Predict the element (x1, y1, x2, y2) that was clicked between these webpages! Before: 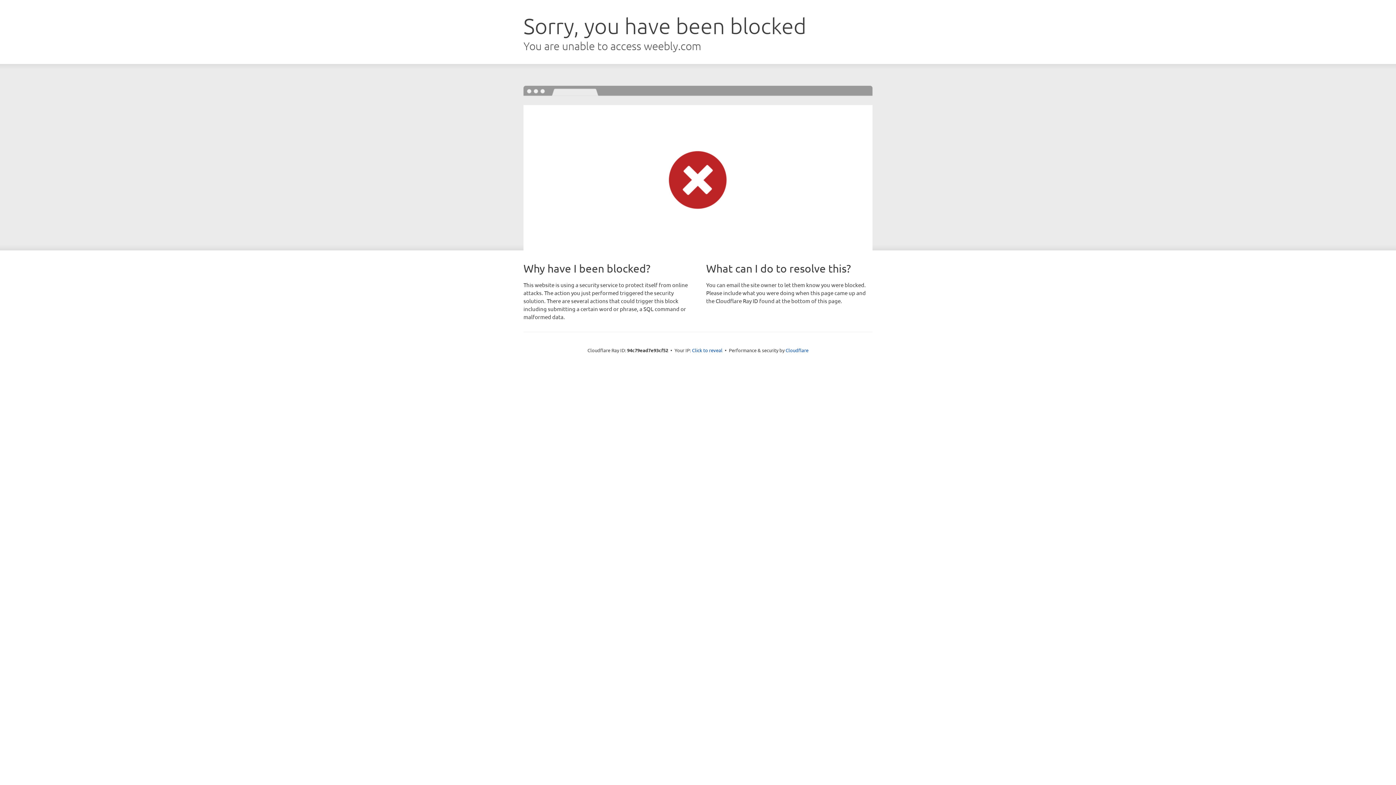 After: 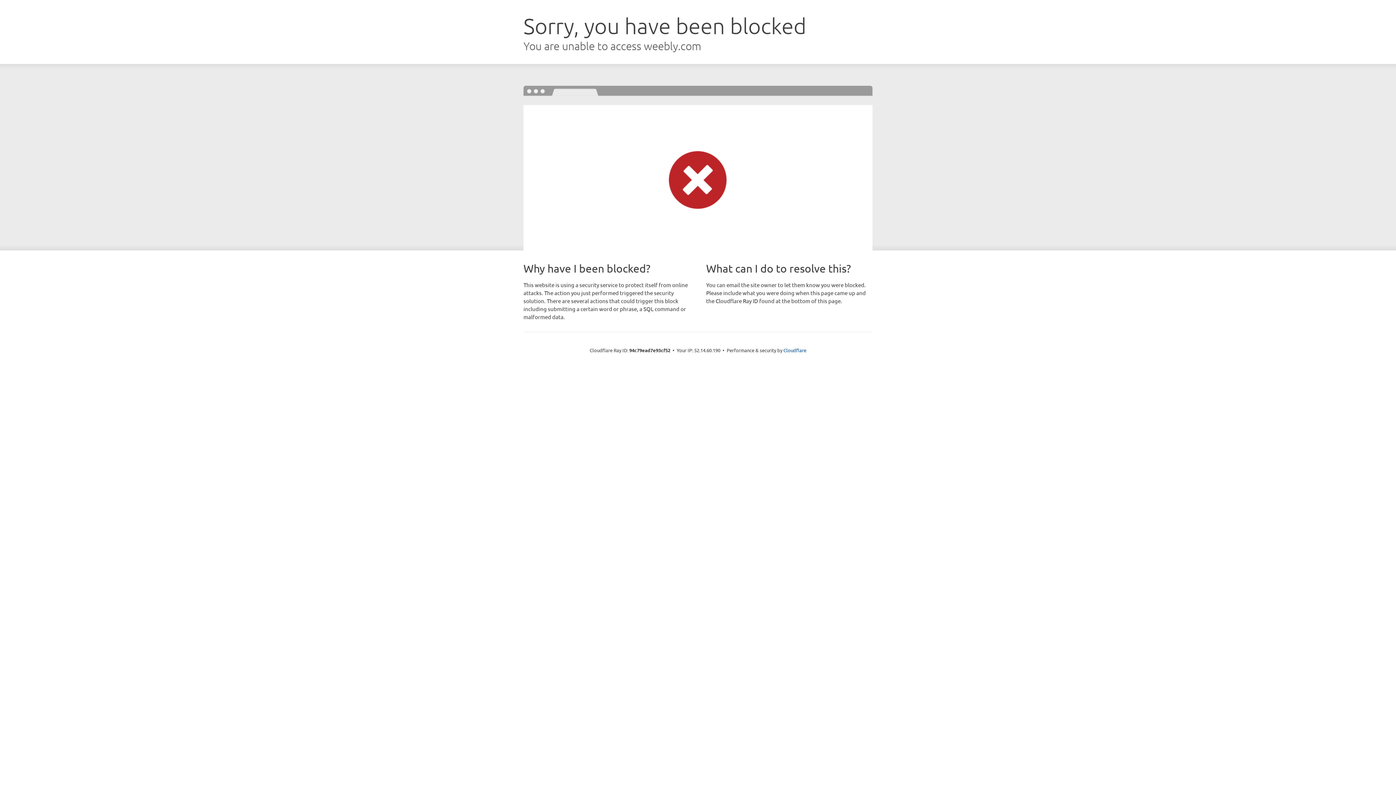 Action: bbox: (692, 346, 722, 353) label: Click to reveal